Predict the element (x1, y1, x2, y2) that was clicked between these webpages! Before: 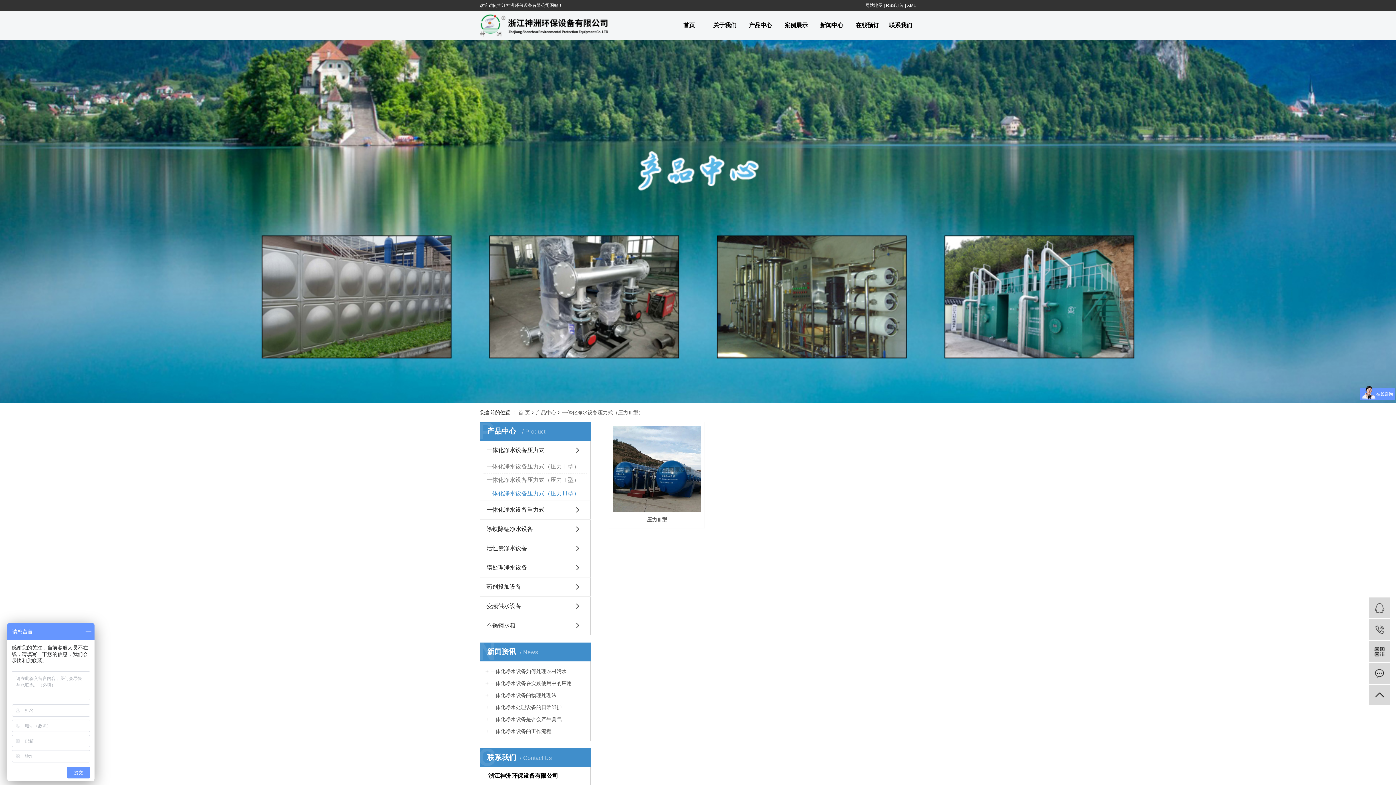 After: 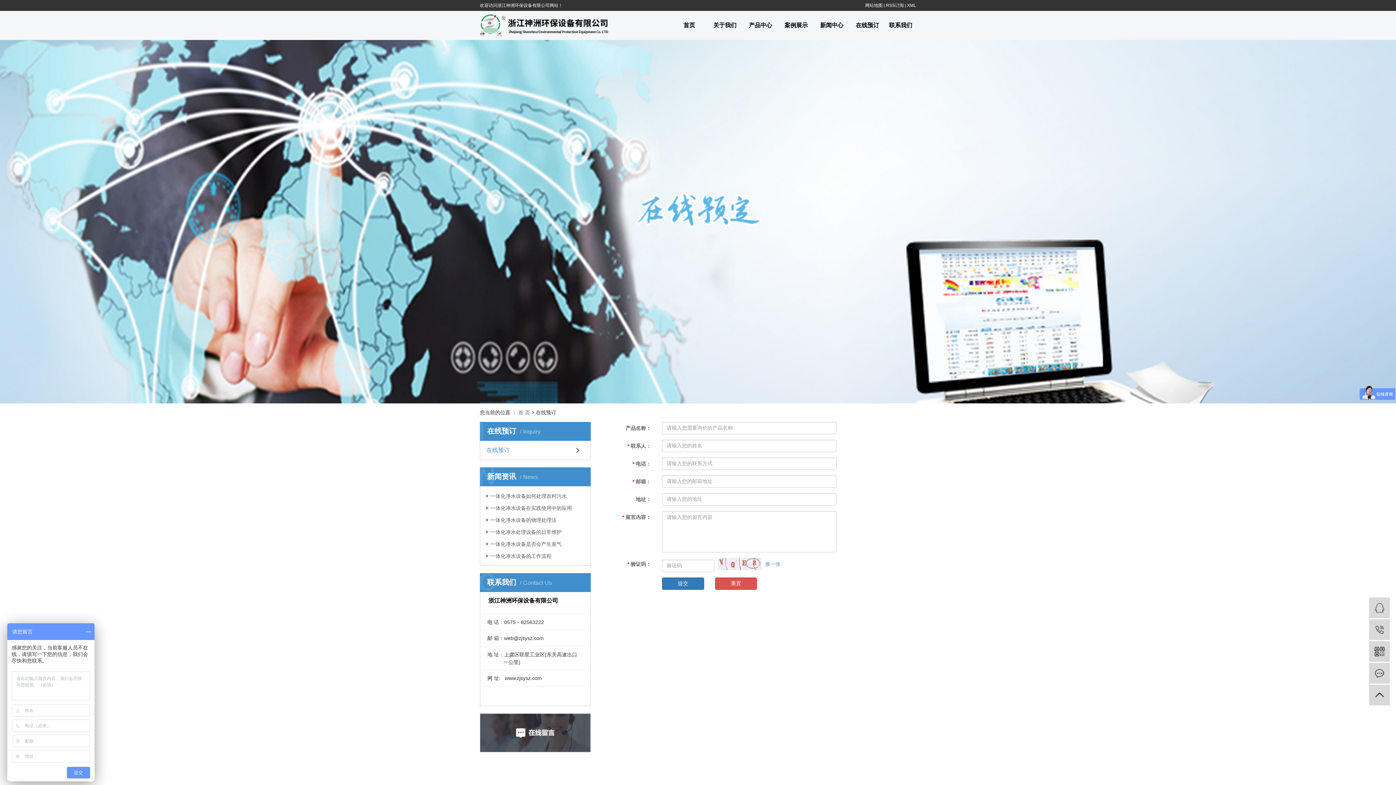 Action: bbox: (1369, 663, 1390, 684) label:  在线留言